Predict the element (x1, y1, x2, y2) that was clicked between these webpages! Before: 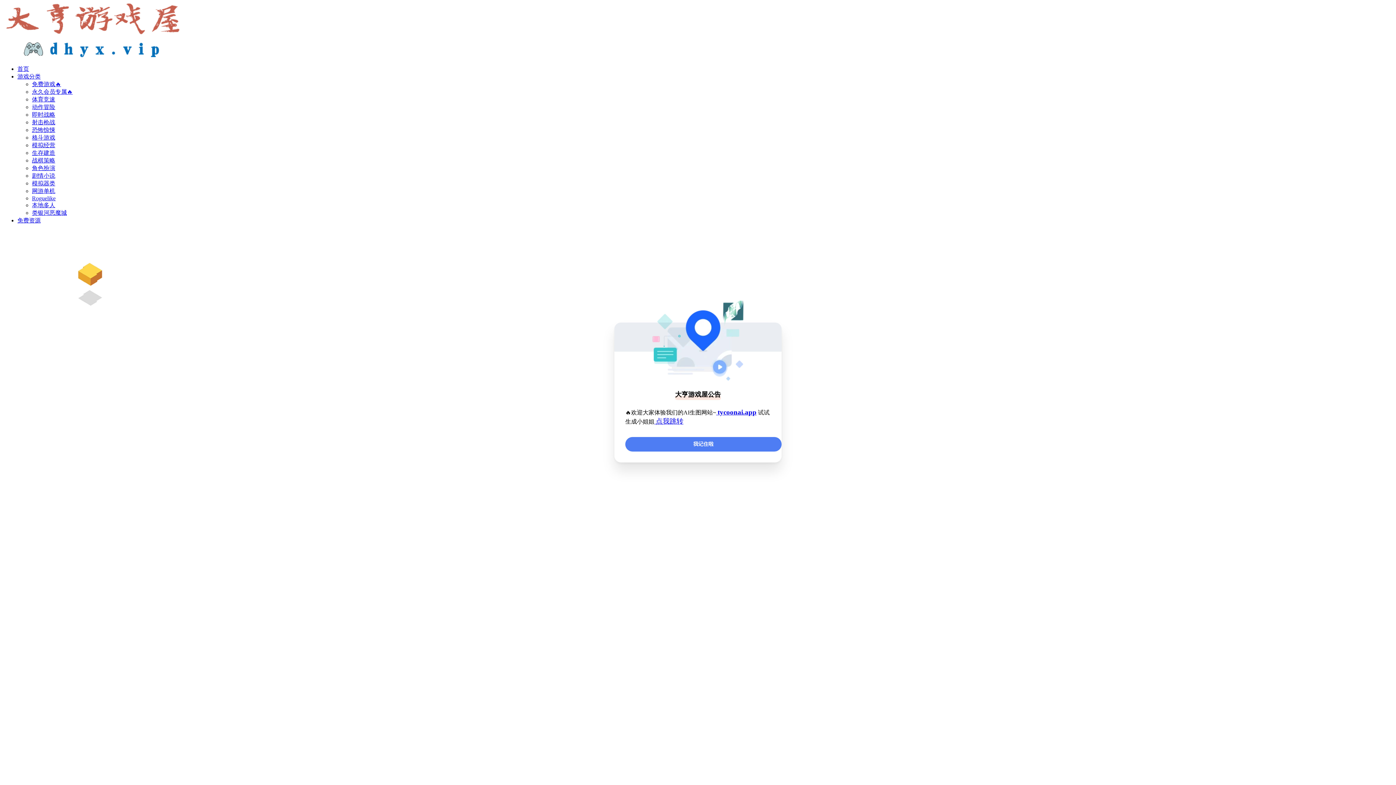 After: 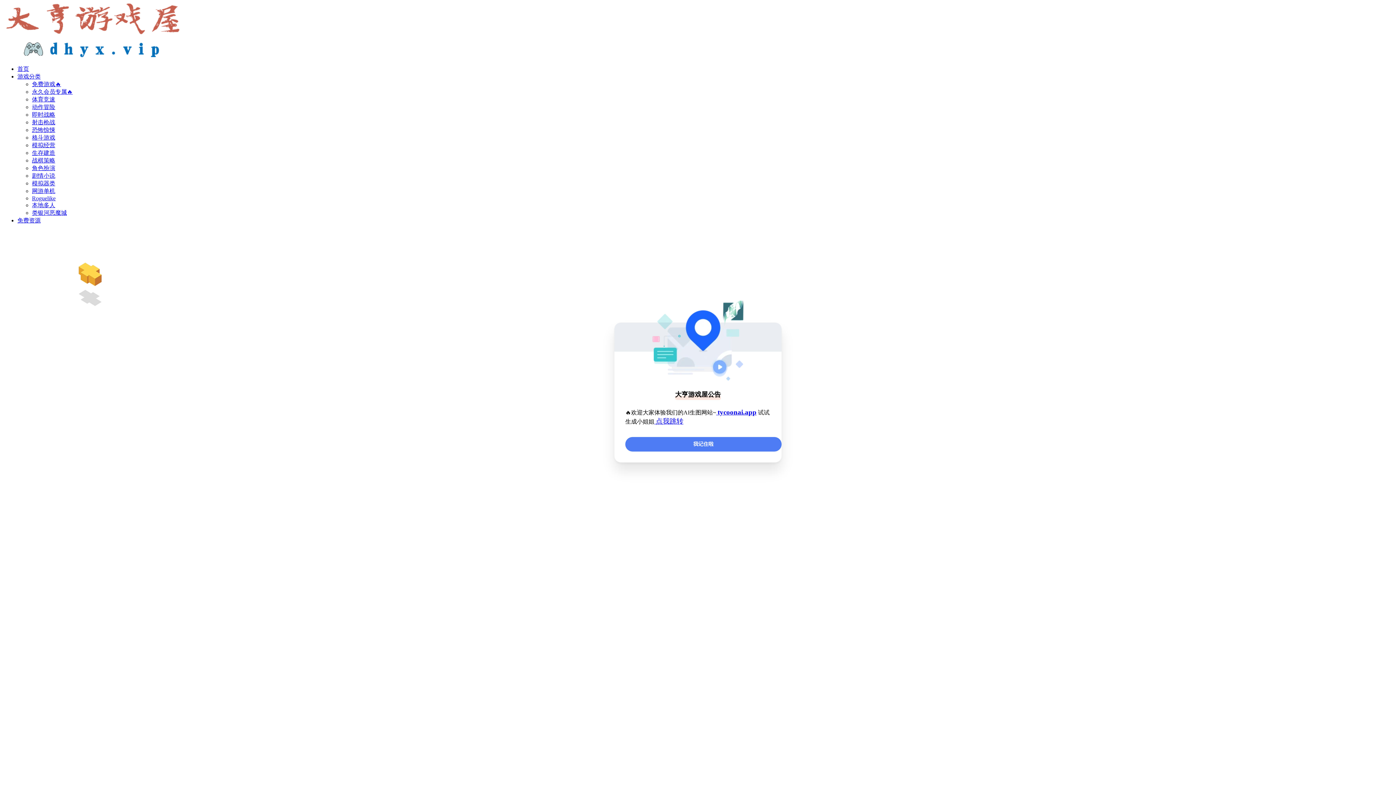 Action: bbox: (32, 195, 55, 201) label: Roguelike